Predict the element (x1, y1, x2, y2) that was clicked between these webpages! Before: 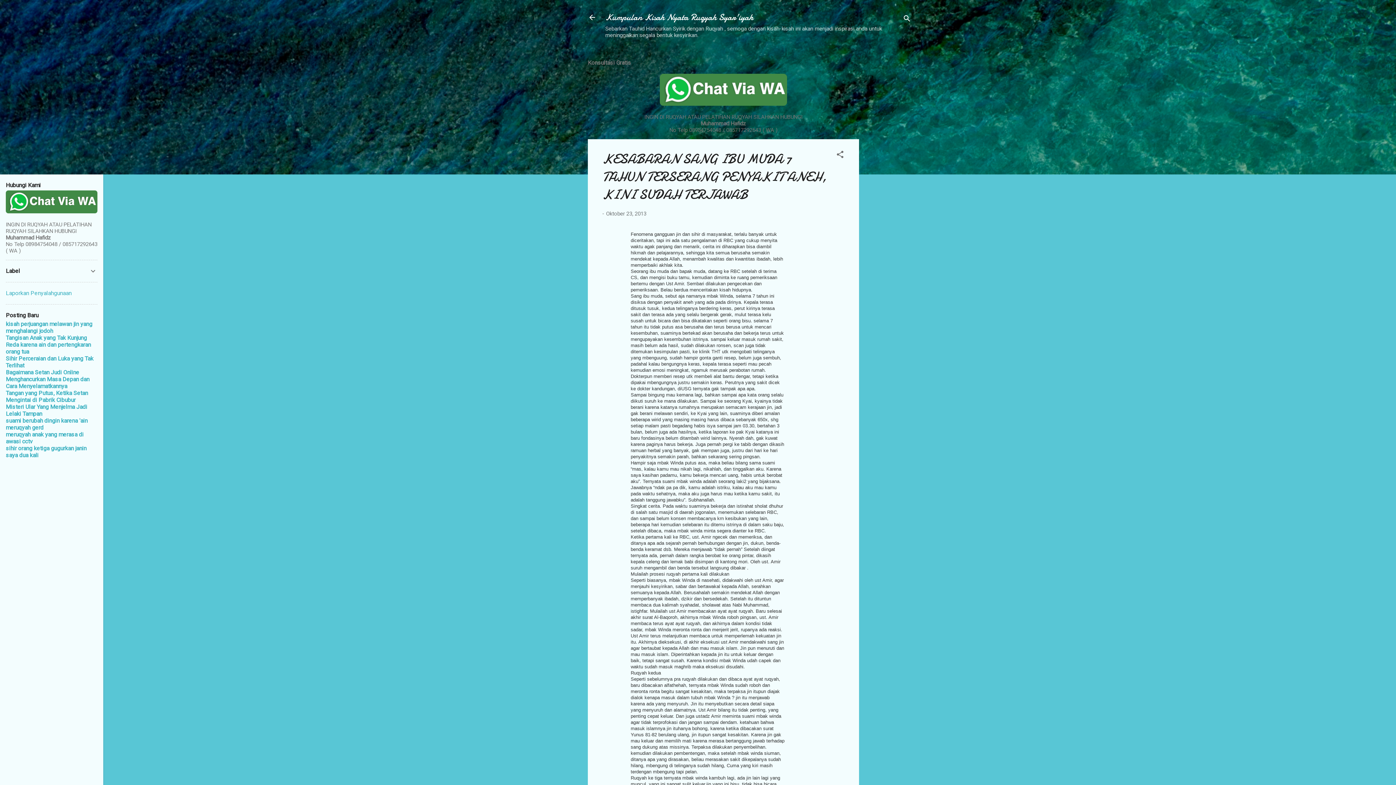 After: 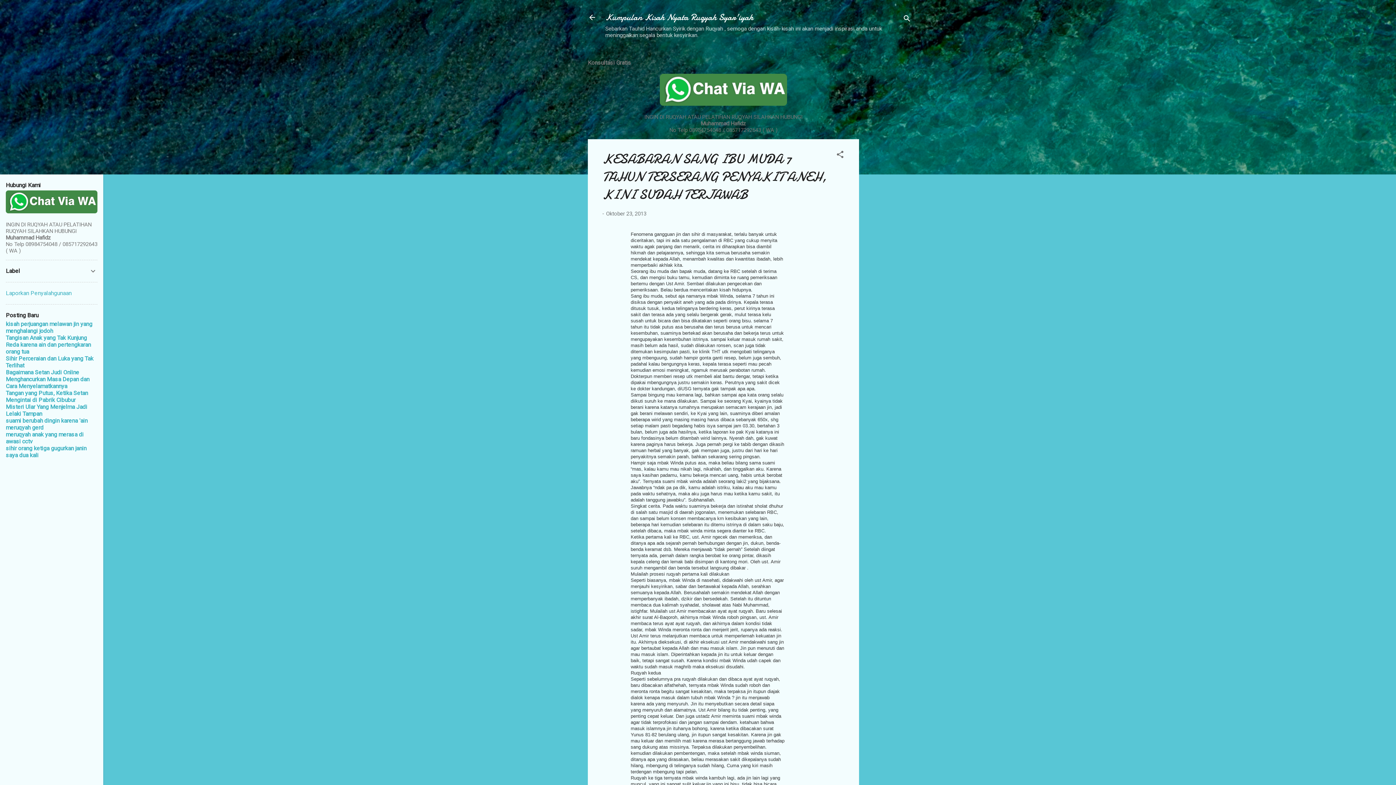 Action: label: kisah perjuangan melawan jin yang menghalangi jodoh bbox: (5, 320, 92, 334)